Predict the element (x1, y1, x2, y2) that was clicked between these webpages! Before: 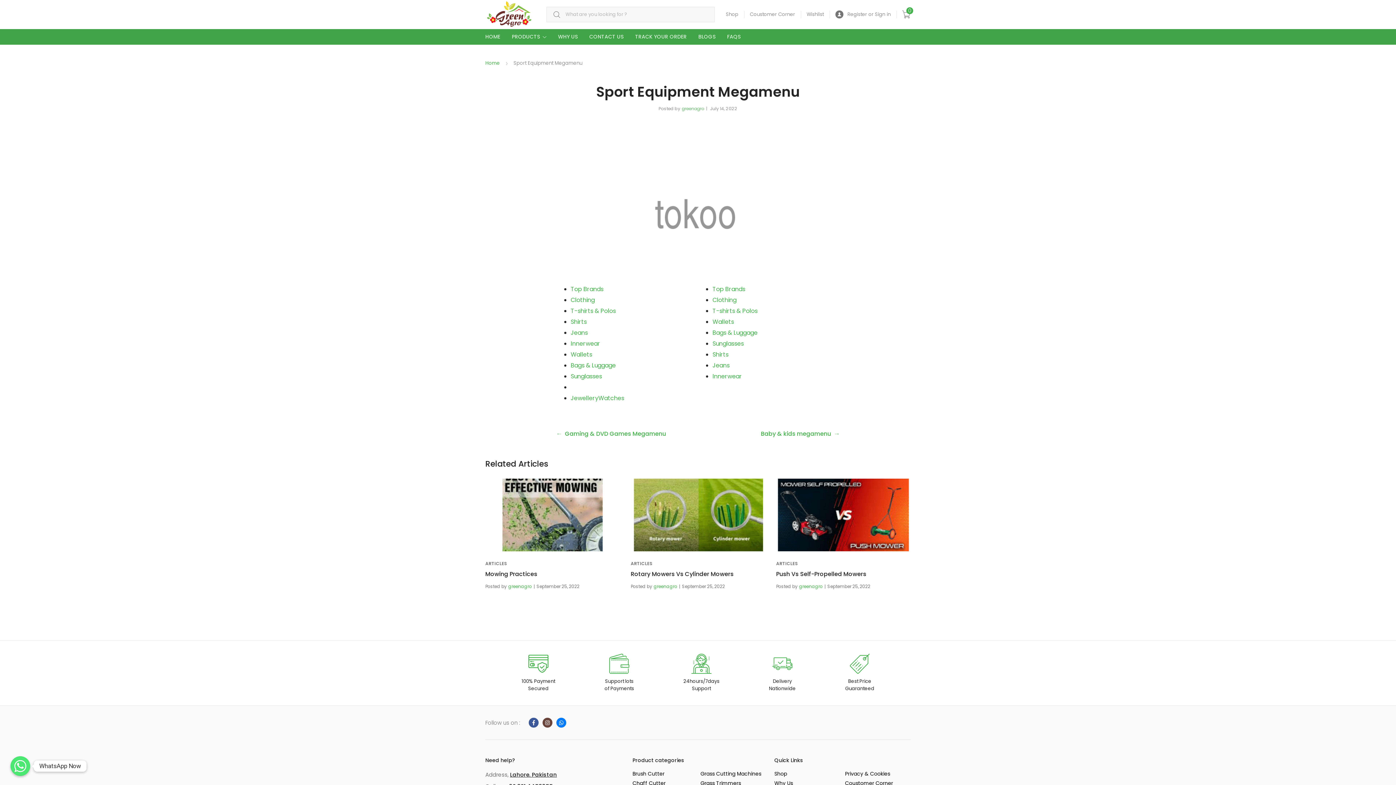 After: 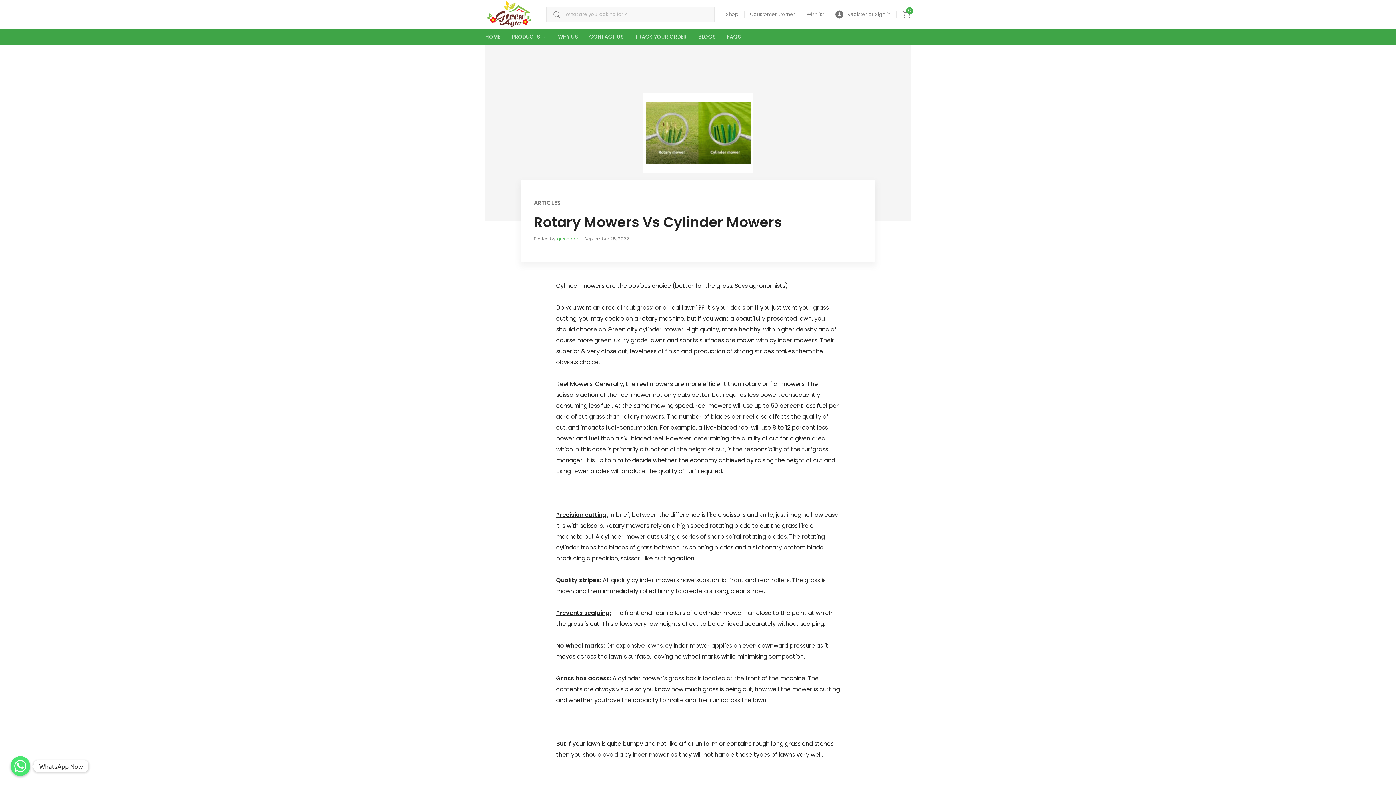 Action: label: September 25, 2022 bbox: (682, 583, 725, 589)